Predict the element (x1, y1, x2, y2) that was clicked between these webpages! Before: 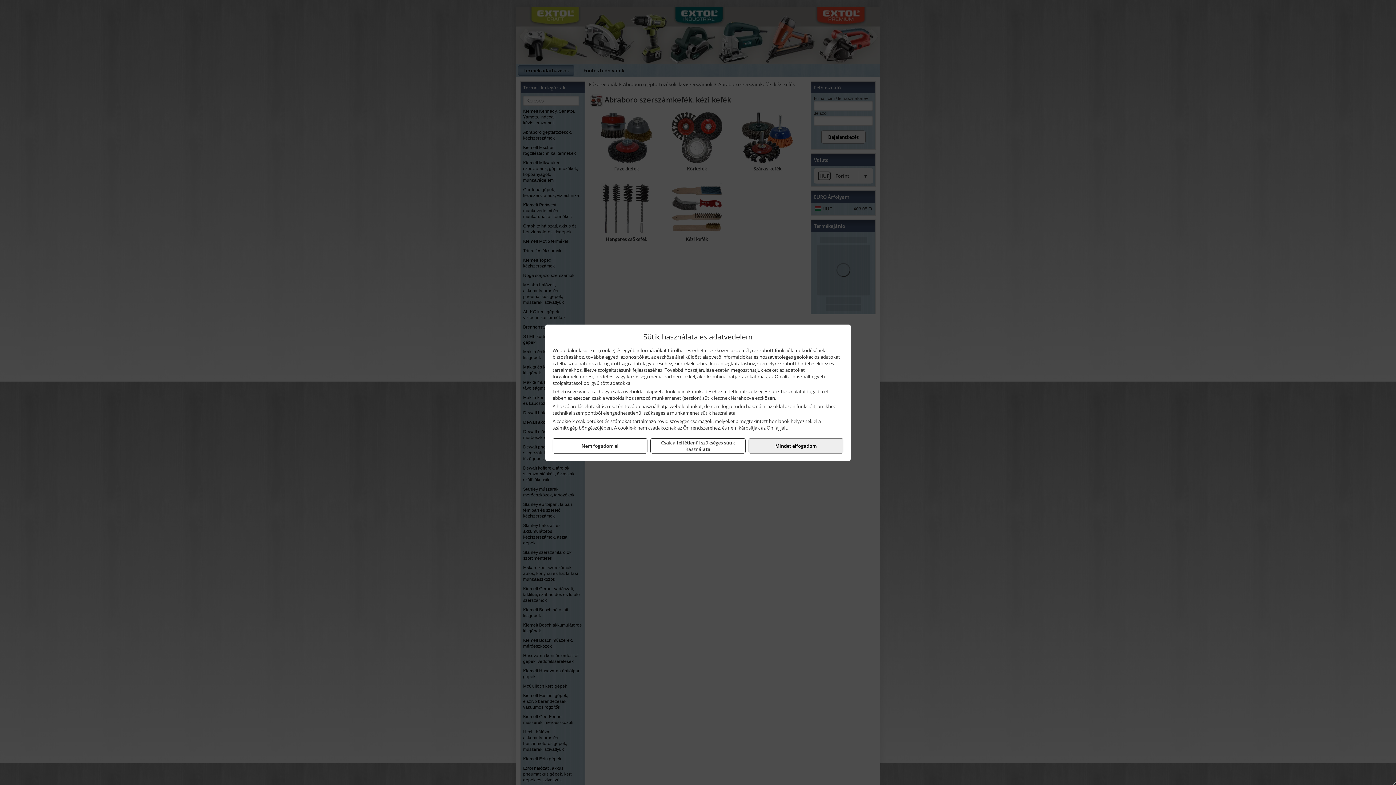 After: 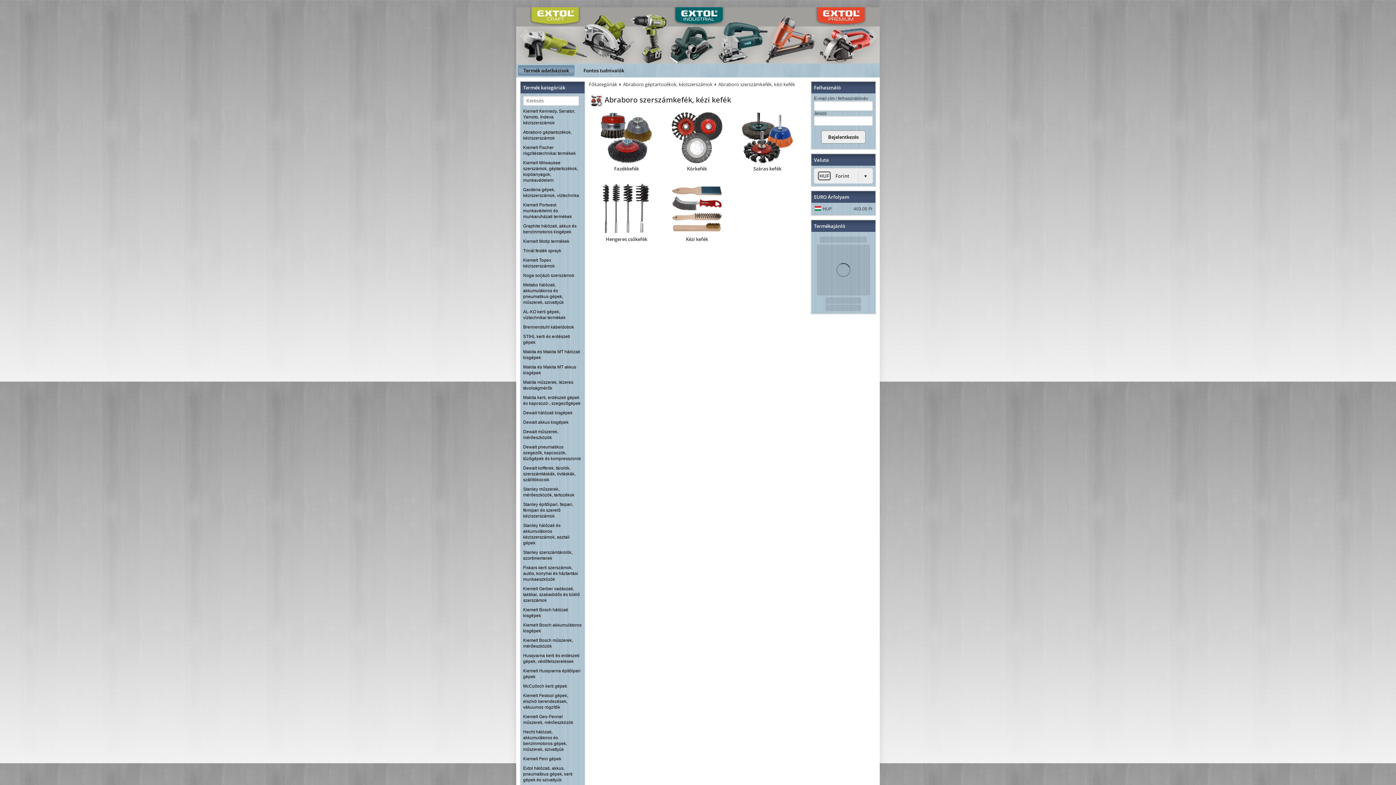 Action: label: Nem fogadom el bbox: (552, 438, 647, 453)